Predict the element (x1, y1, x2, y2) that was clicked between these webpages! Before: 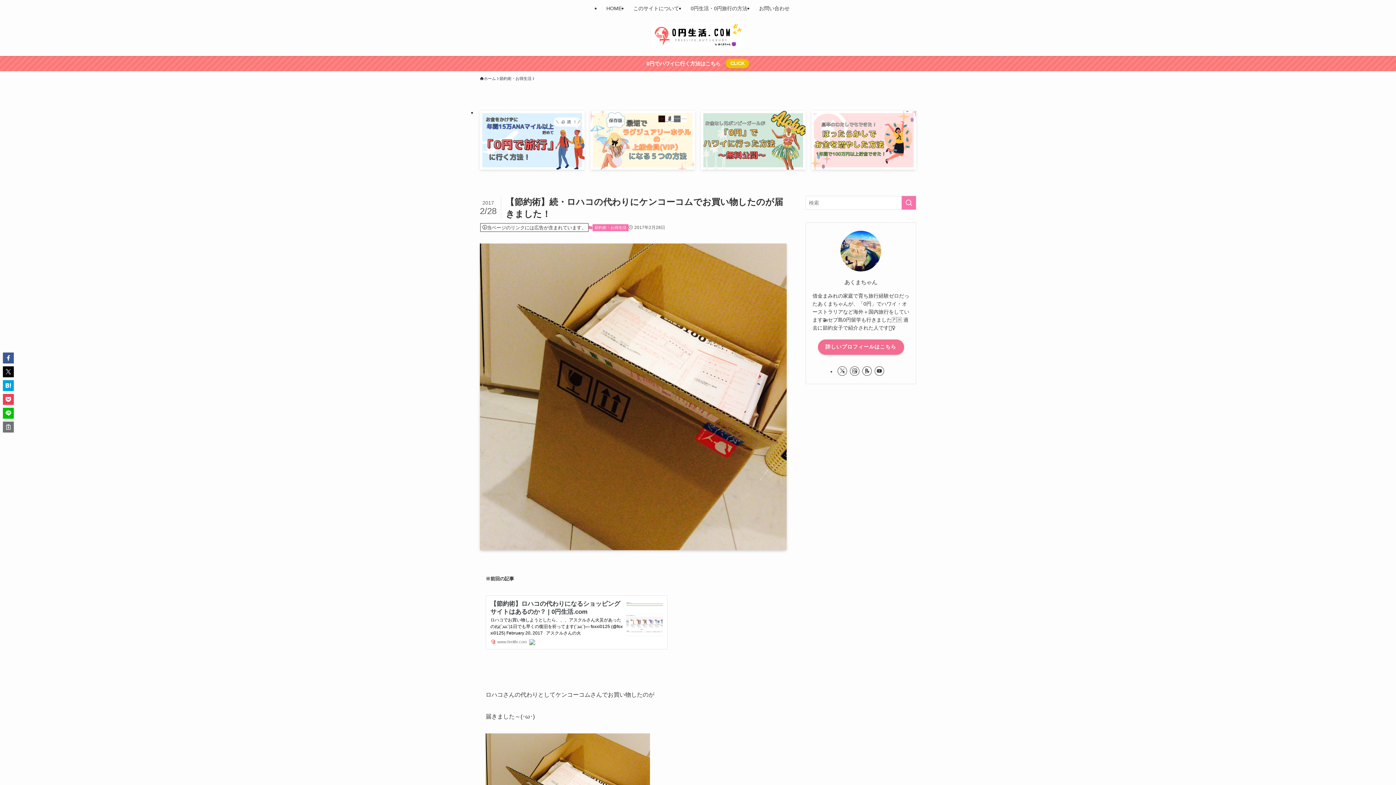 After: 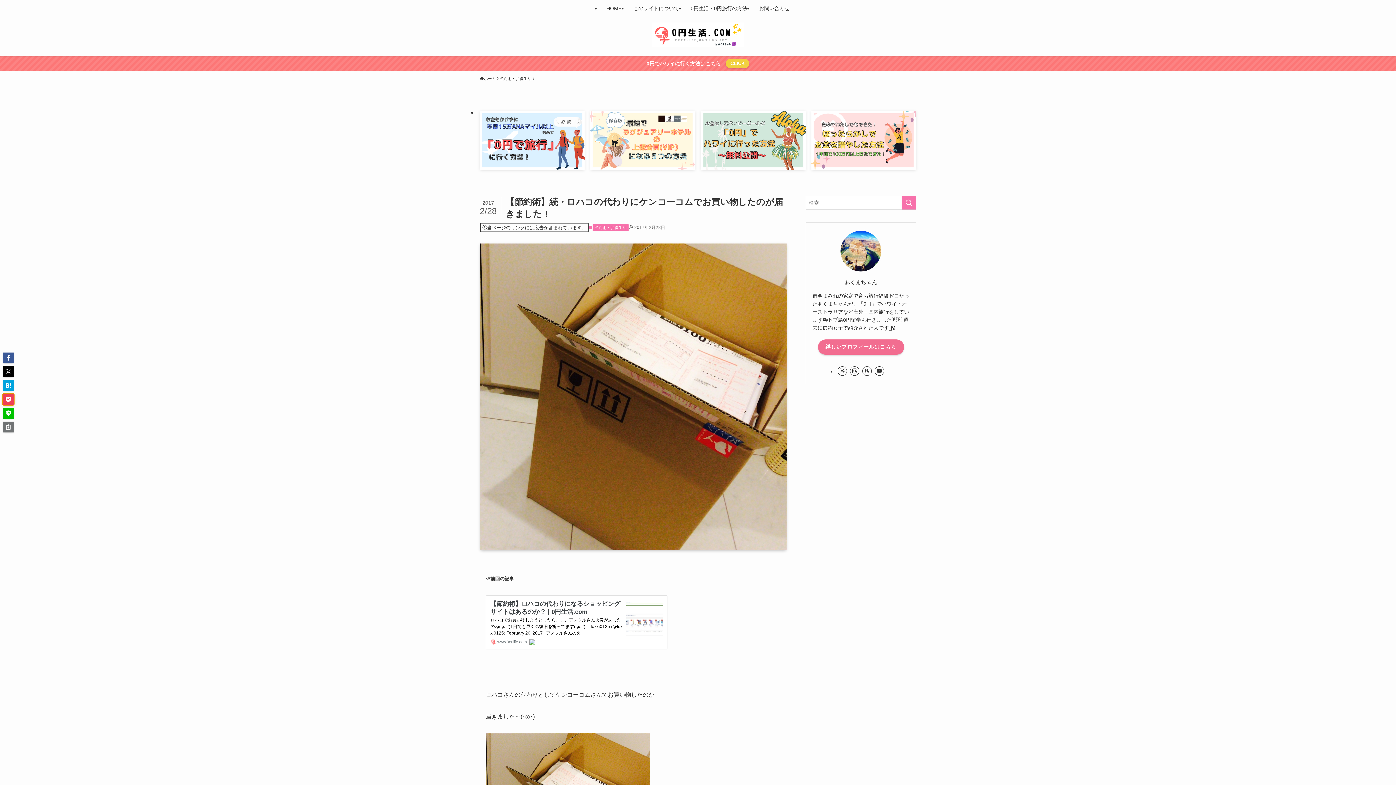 Action: bbox: (2, 394, 13, 405)